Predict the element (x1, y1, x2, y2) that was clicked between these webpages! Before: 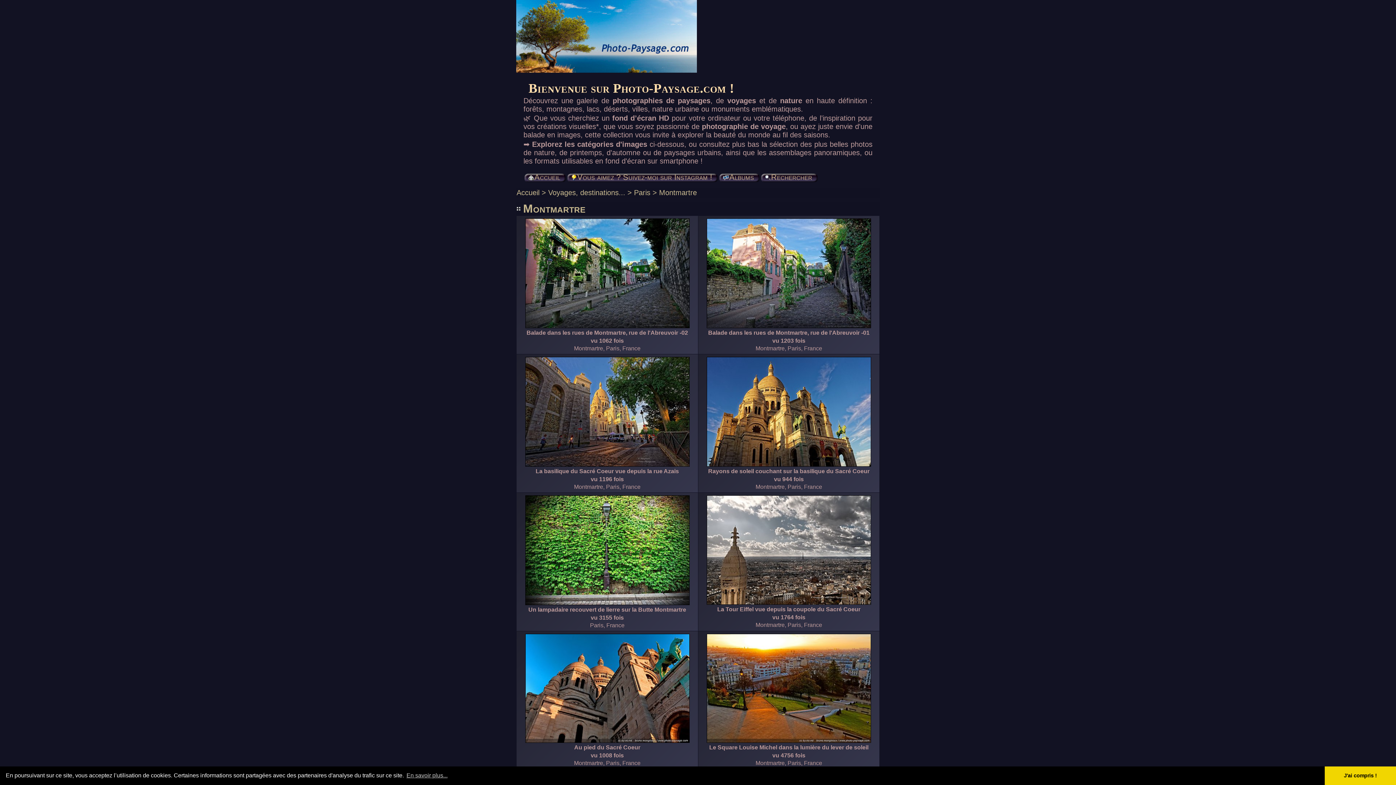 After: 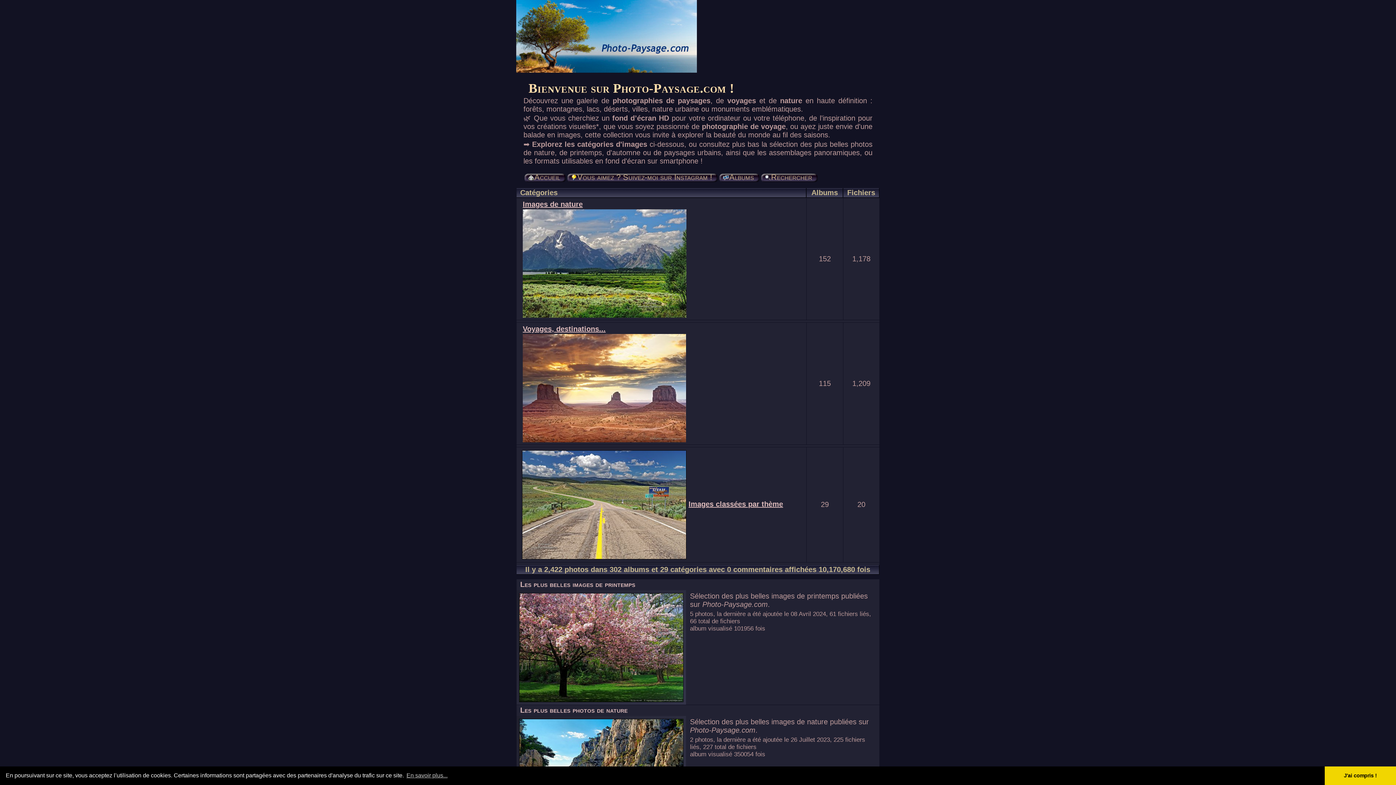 Action: label: Accueil bbox: (530, 173, 565, 182)